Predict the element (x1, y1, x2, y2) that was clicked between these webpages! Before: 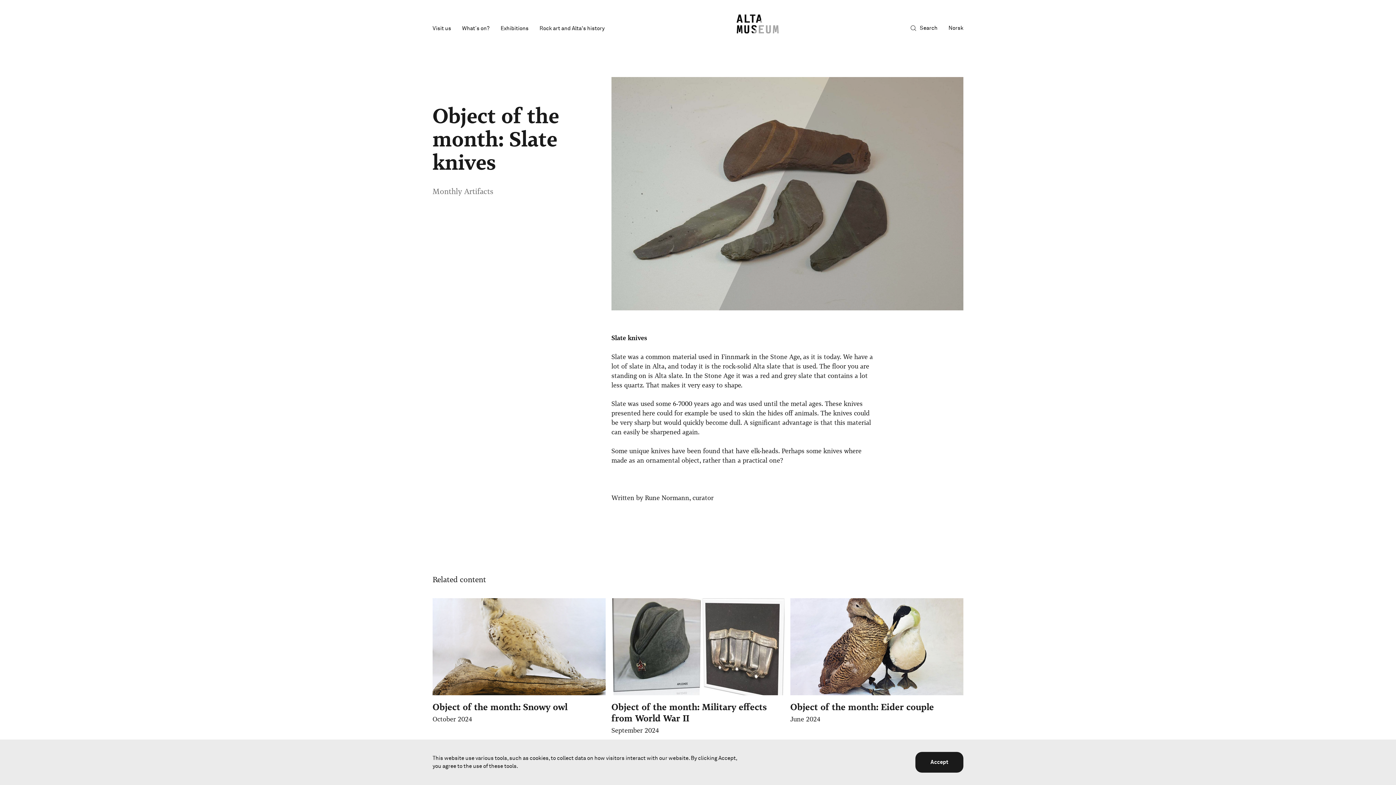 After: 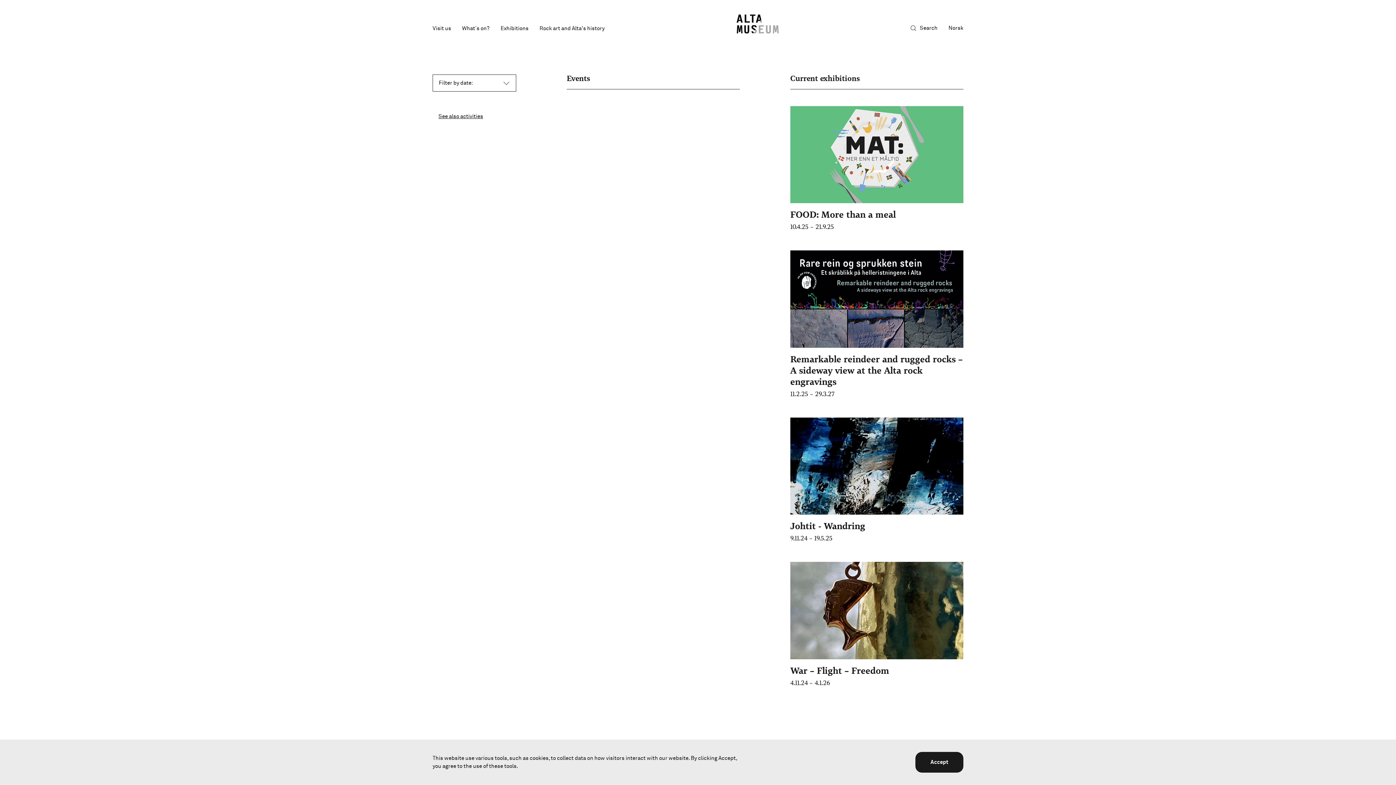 Action: label: What´s on? bbox: (462, 25, 489, 34)